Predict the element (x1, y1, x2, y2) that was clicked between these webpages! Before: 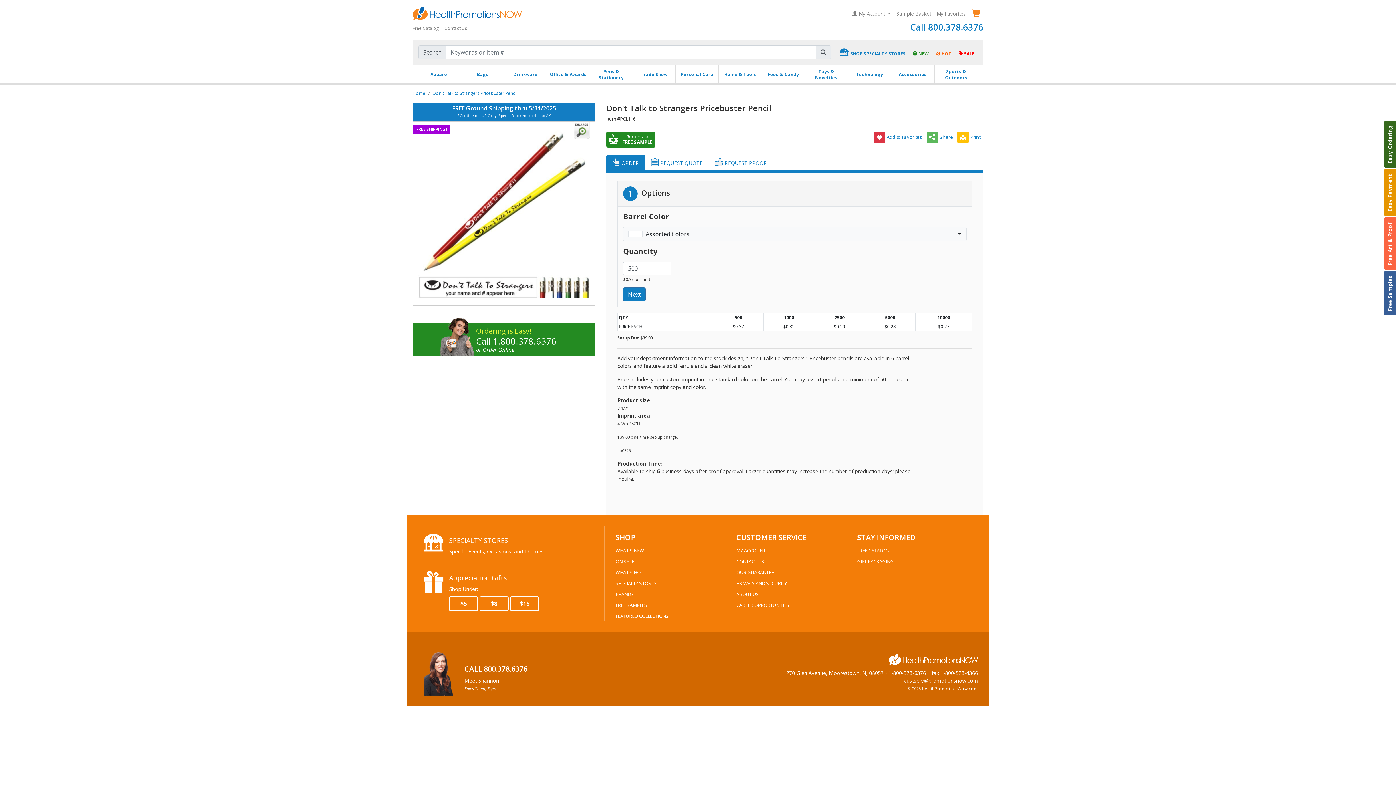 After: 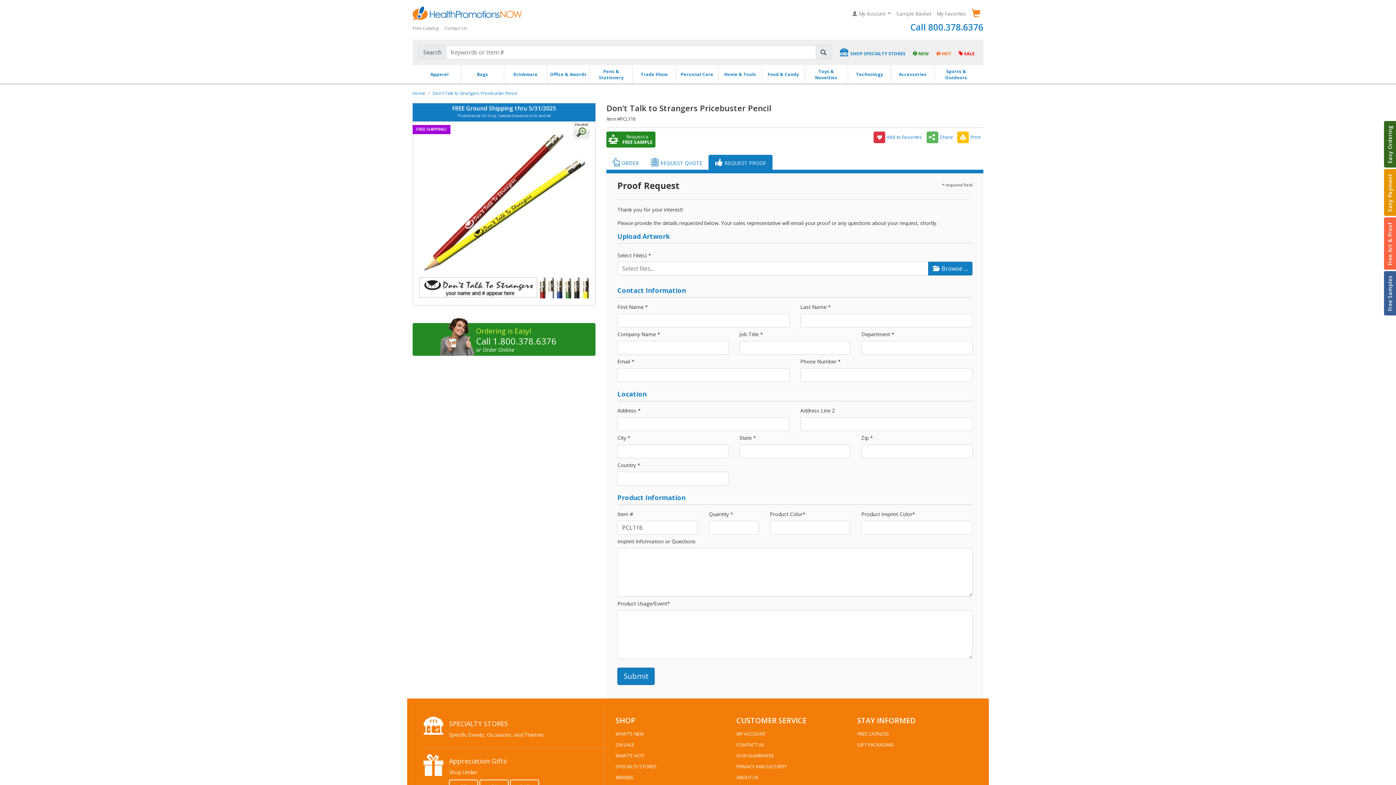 Action: bbox: (708, 154, 772, 170) label:  REQUEST PROOF